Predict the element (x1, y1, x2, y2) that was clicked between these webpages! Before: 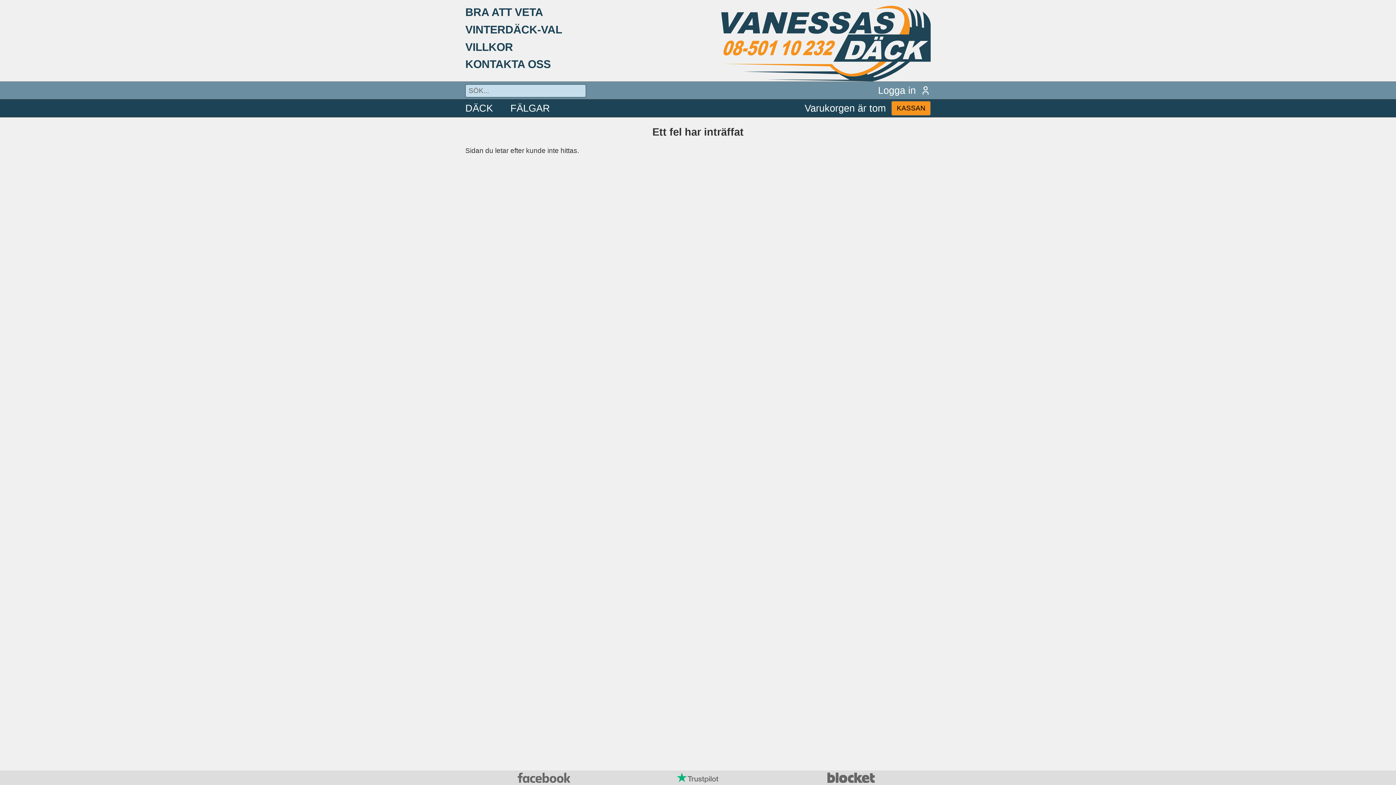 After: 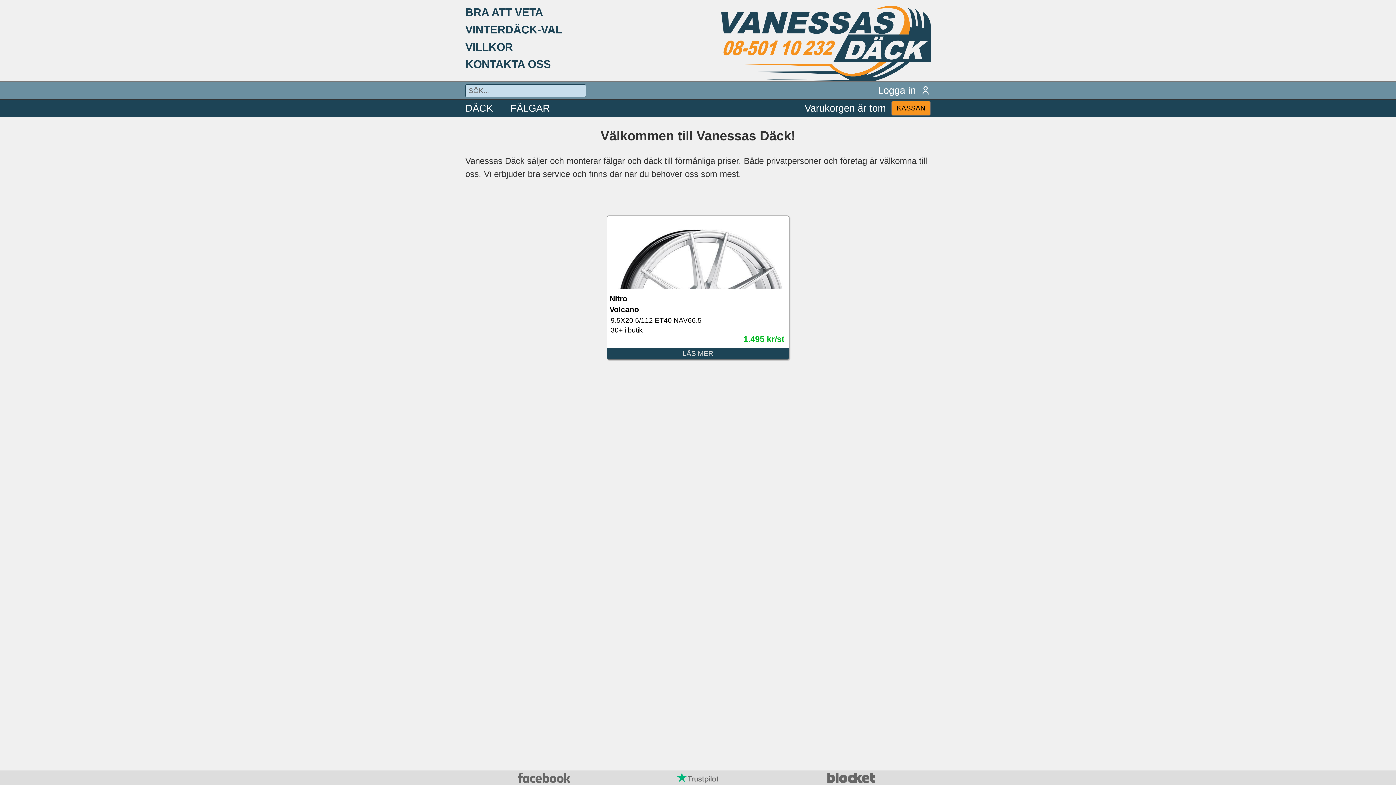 Action: bbox: (721, 5, 930, 81)